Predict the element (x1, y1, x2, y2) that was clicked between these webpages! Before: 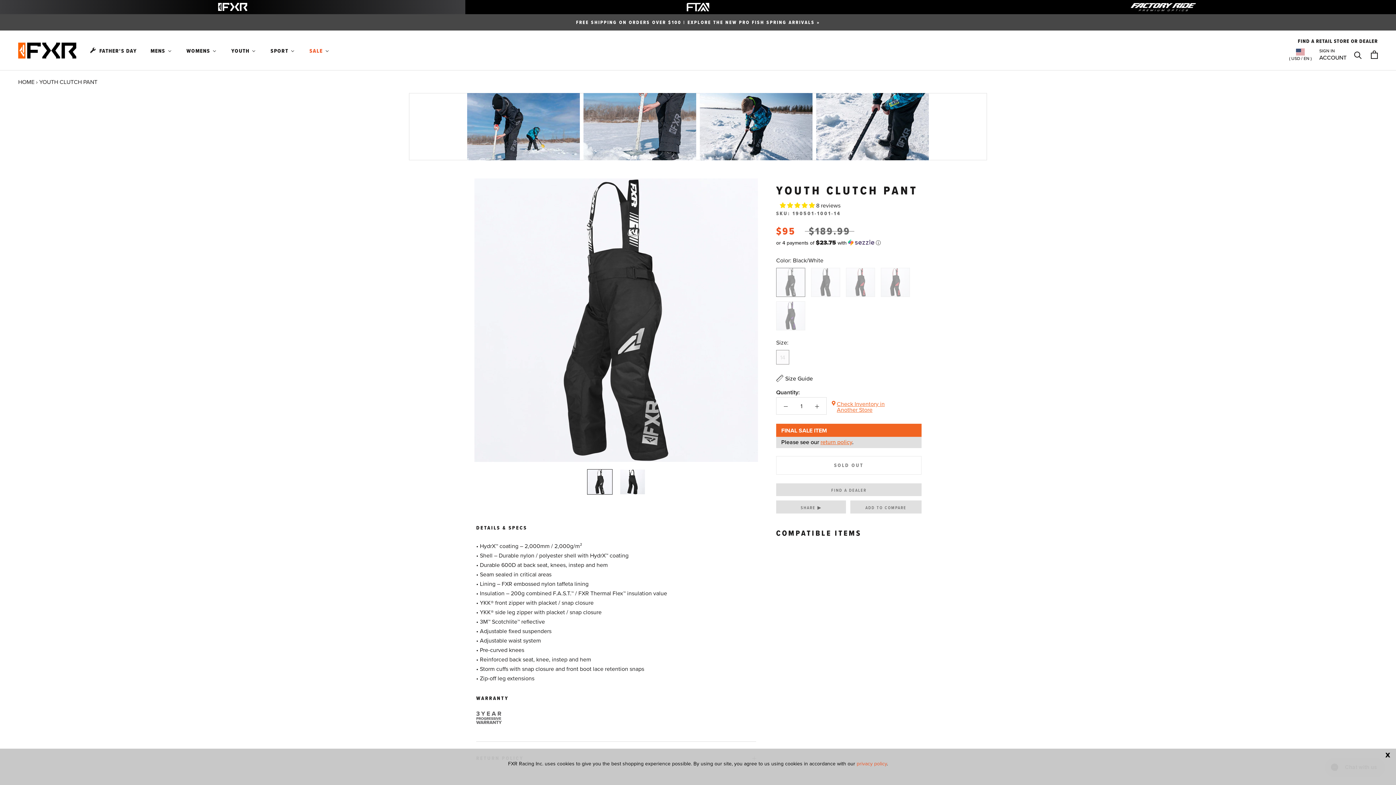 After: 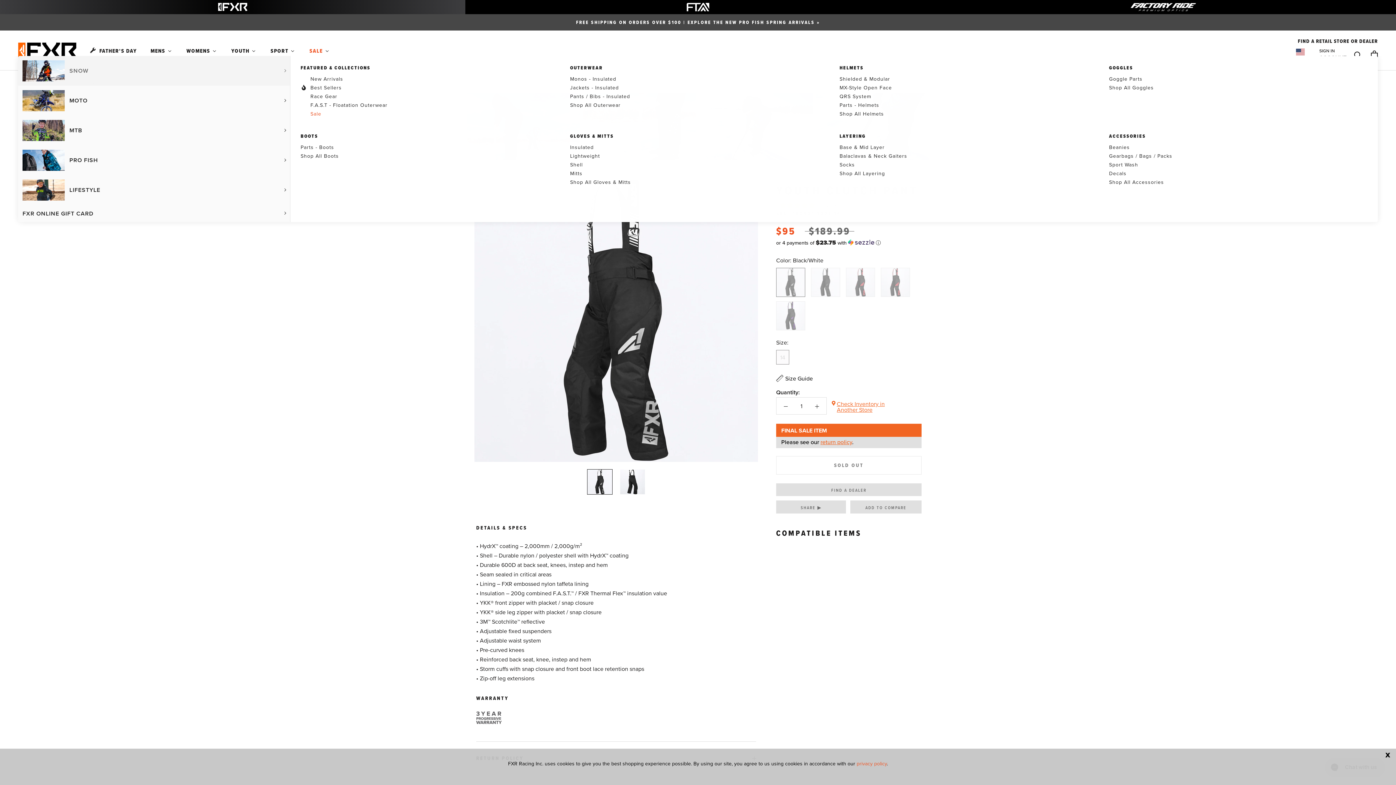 Action: bbox: (229, 46, 257, 54) label: Youth